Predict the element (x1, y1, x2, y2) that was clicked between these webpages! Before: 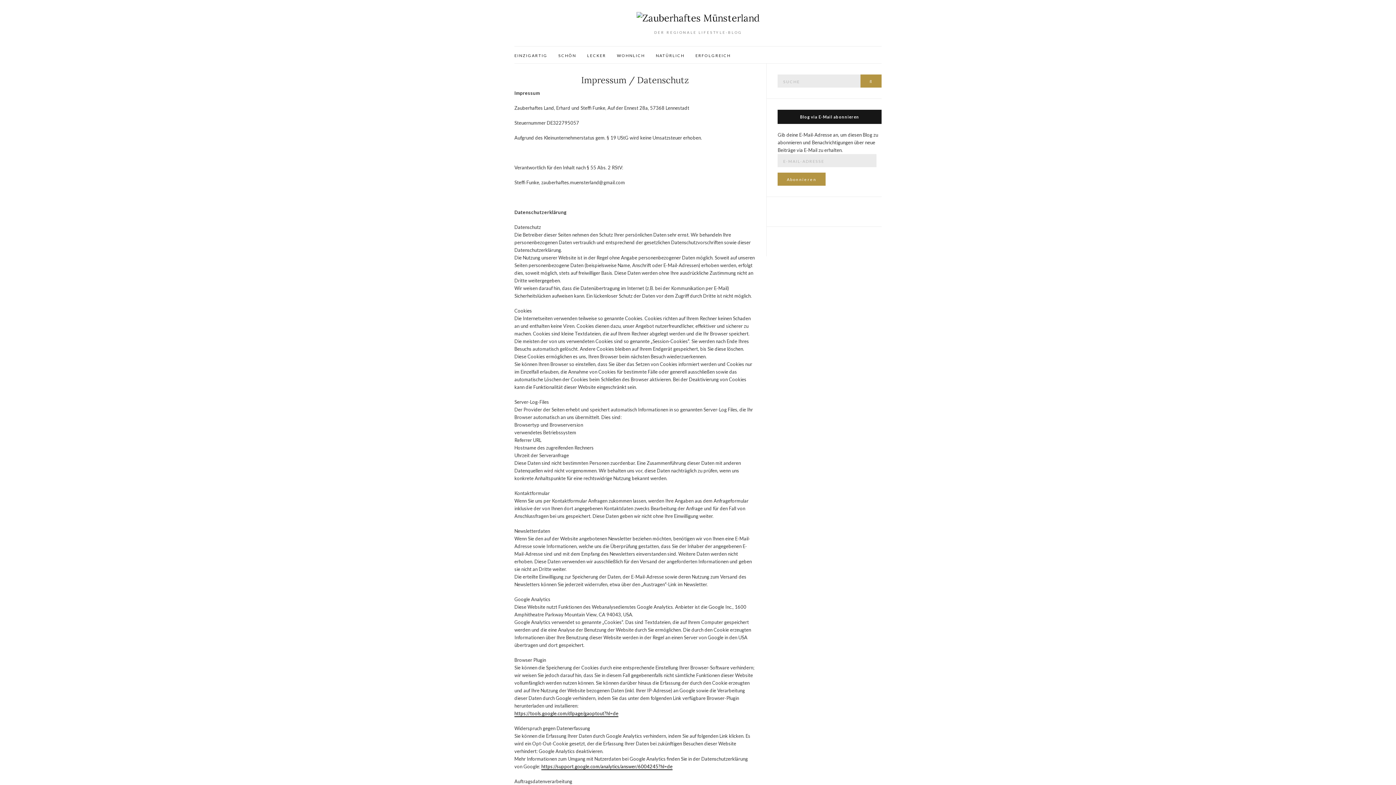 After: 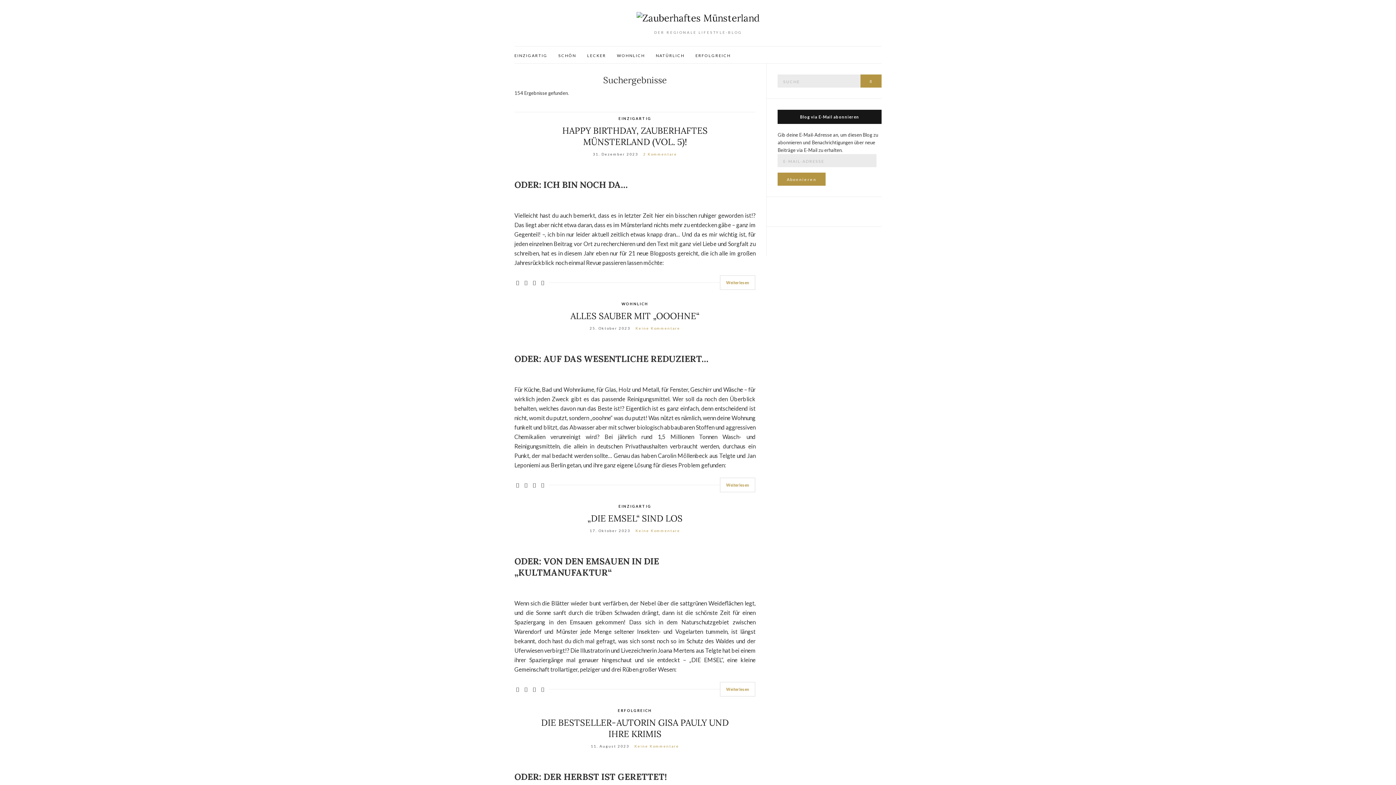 Action: label: Suche bbox: (860, 74, 881, 87)